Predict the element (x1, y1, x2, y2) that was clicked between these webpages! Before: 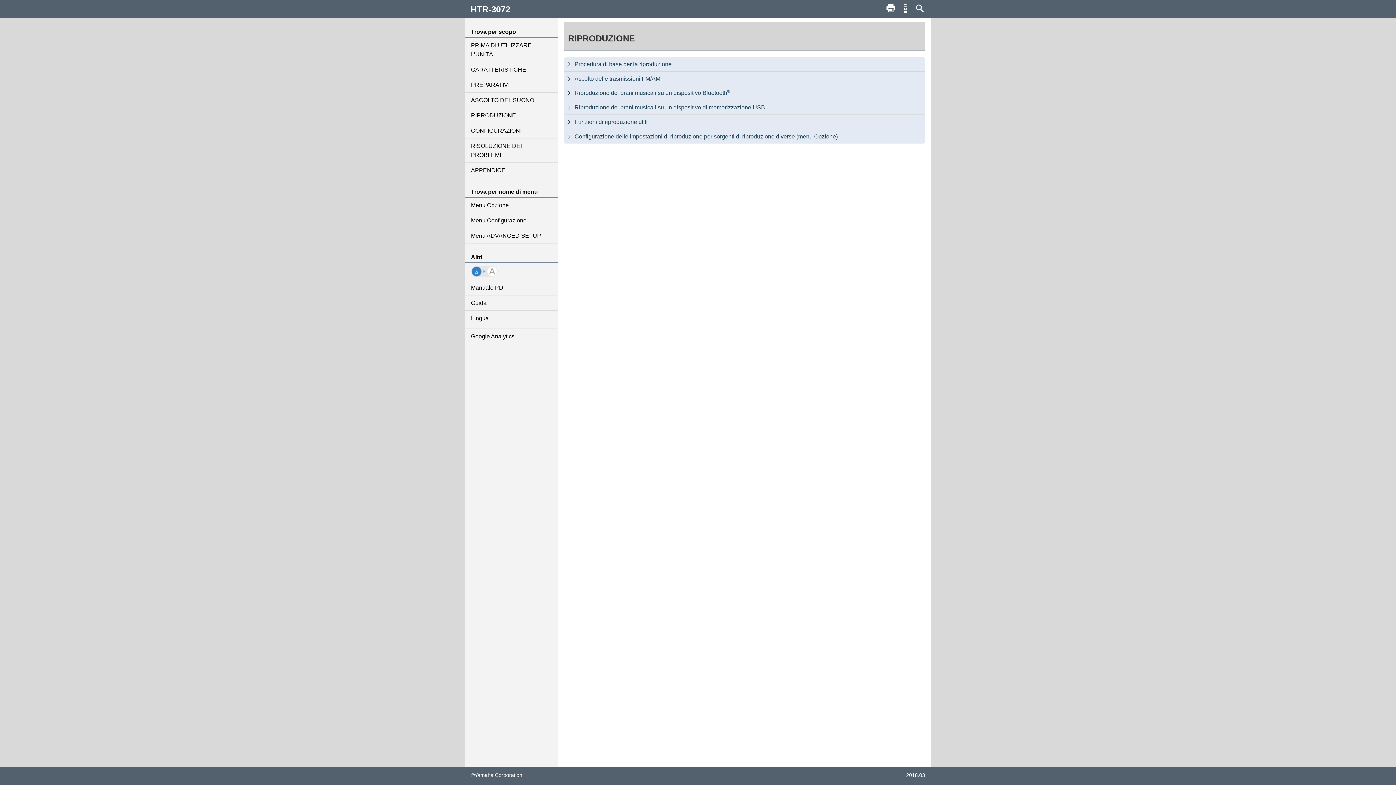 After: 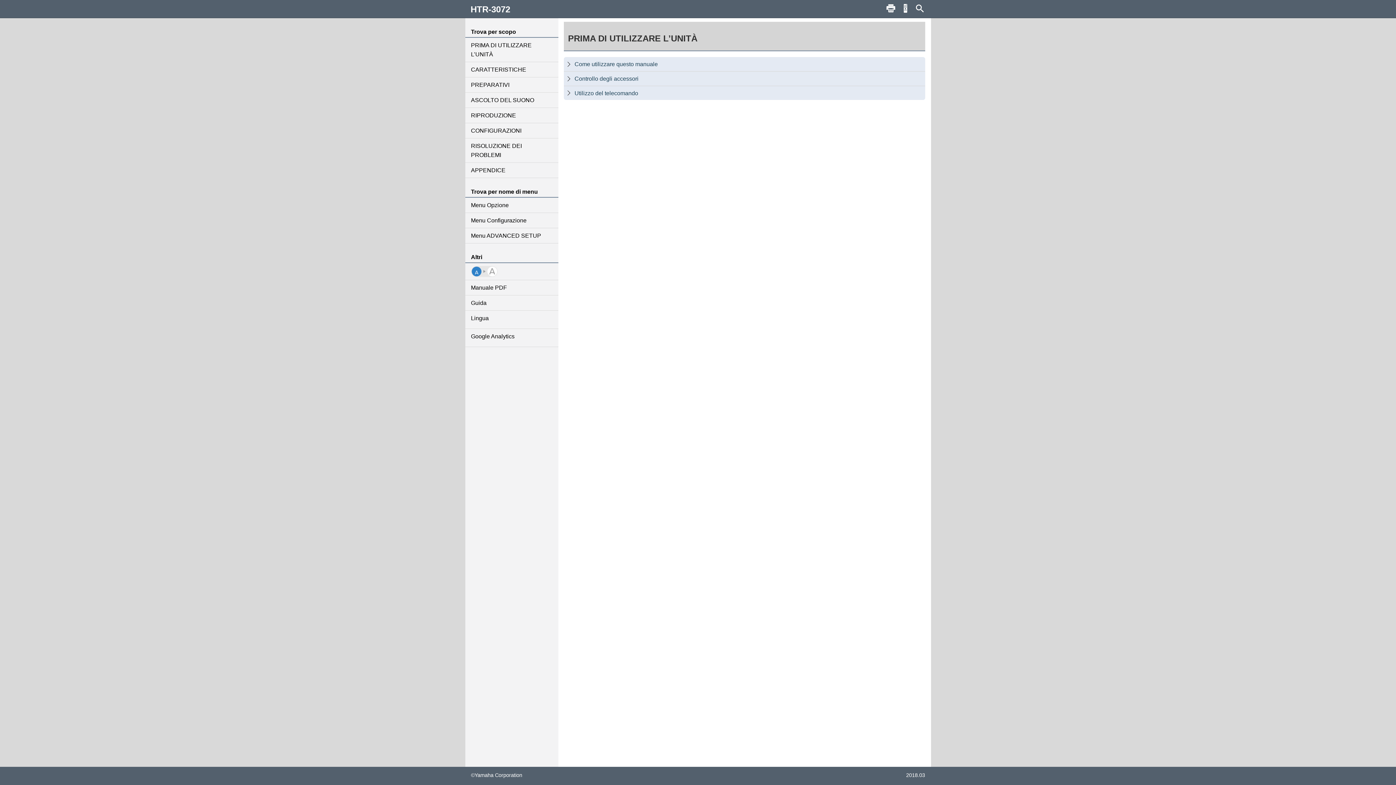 Action: bbox: (465, 37, 558, 61) label: PRIMA DI UTILIZZARE L’UNITÀ